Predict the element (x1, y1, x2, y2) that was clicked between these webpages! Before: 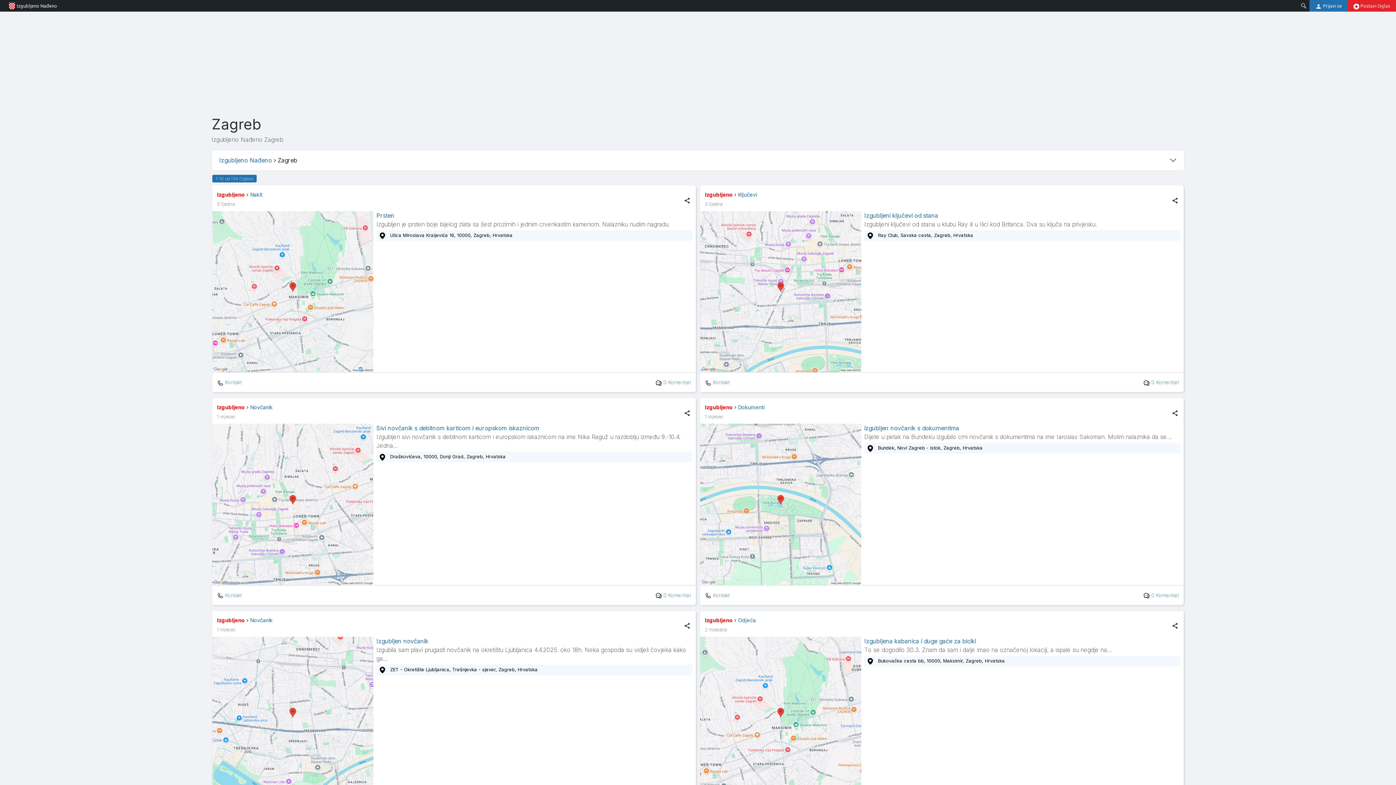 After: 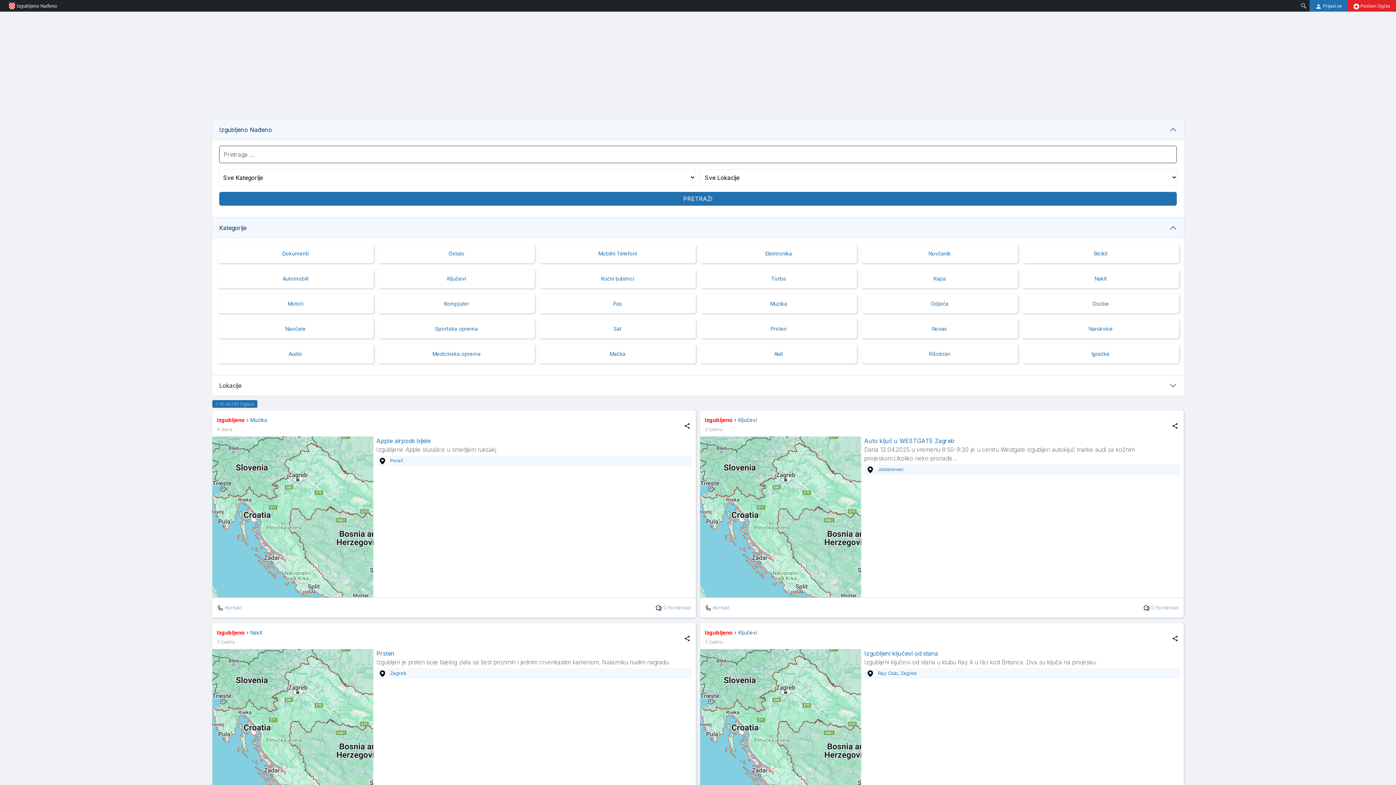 Action: bbox: (219, 156, 272, 164) label: Izgubljeno Nađeno